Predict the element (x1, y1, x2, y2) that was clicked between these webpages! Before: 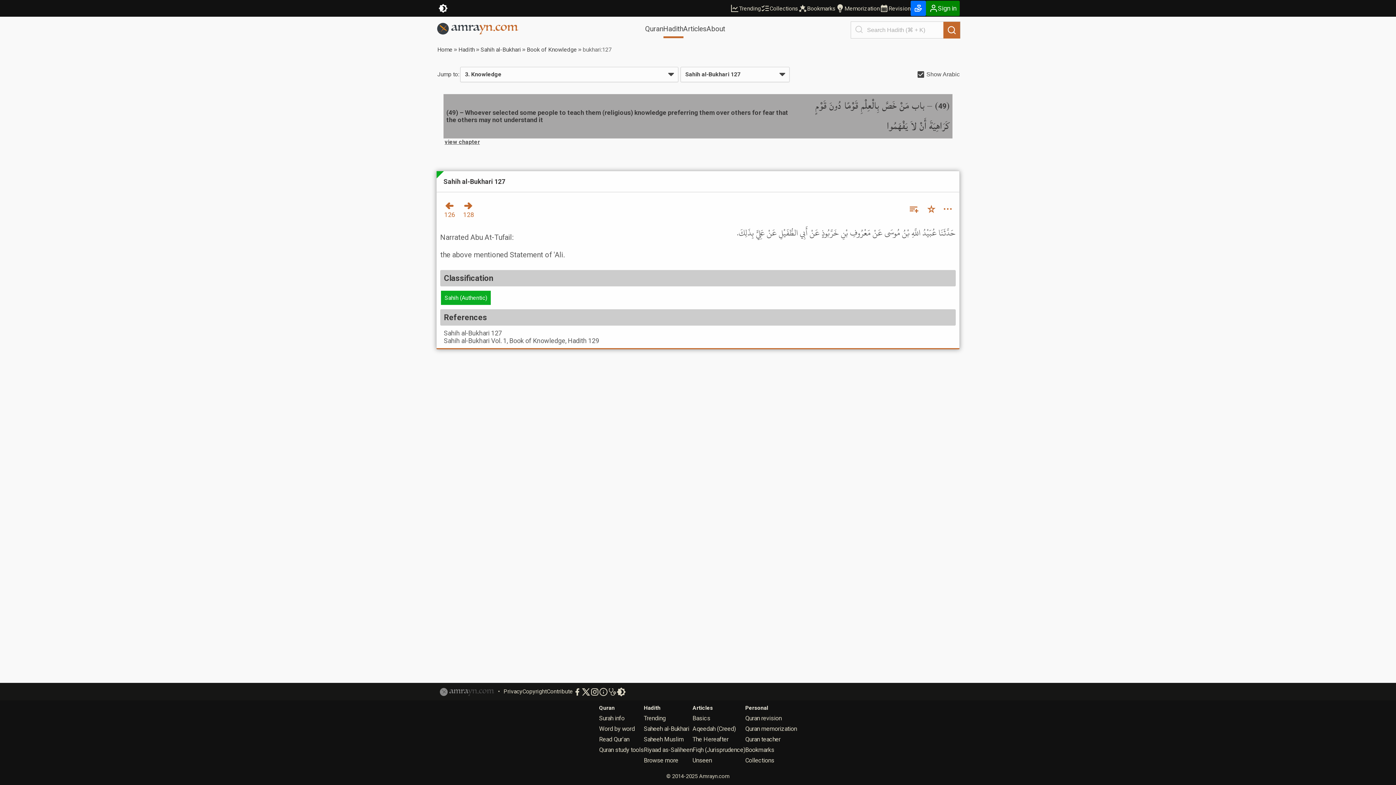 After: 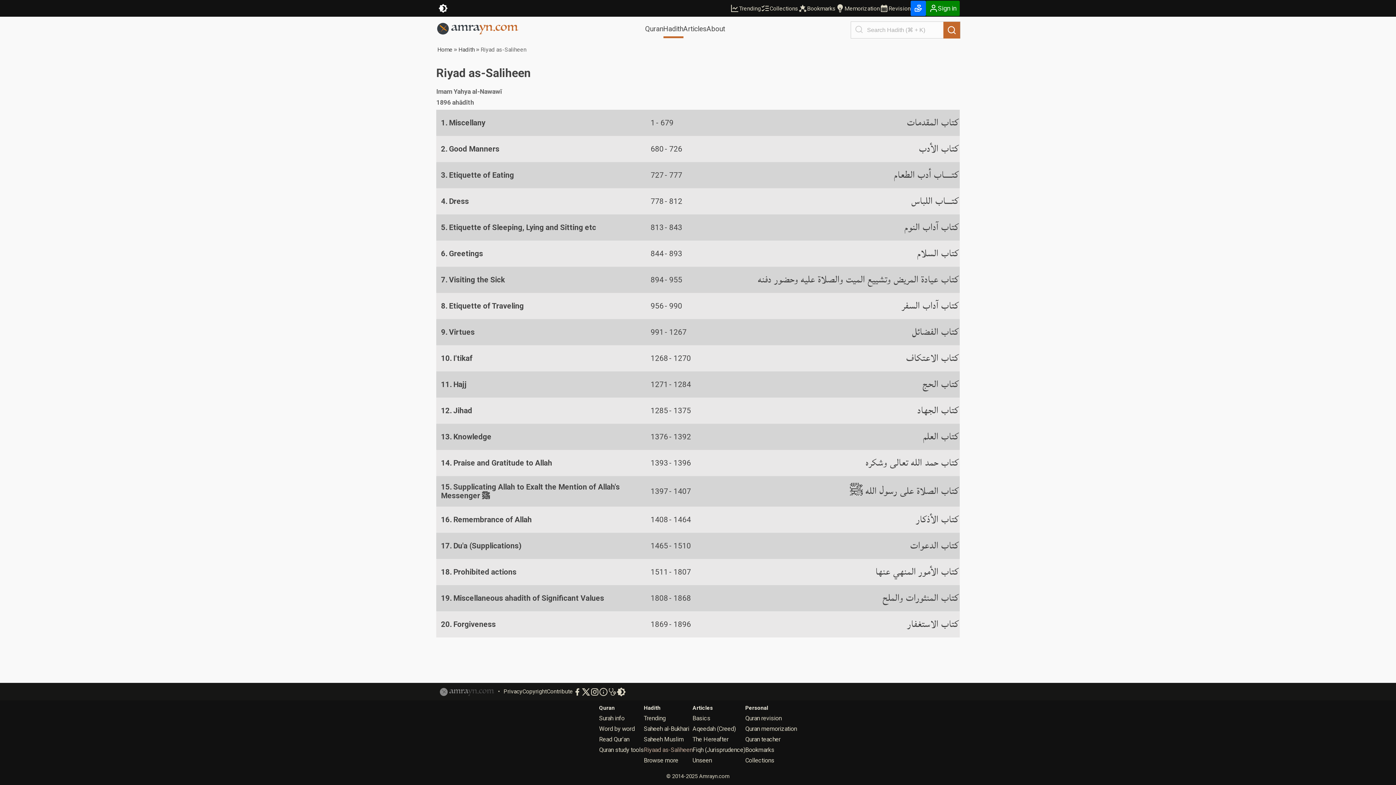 Action: bbox: (644, 746, 692, 753) label: Riyaad as-Saliheen